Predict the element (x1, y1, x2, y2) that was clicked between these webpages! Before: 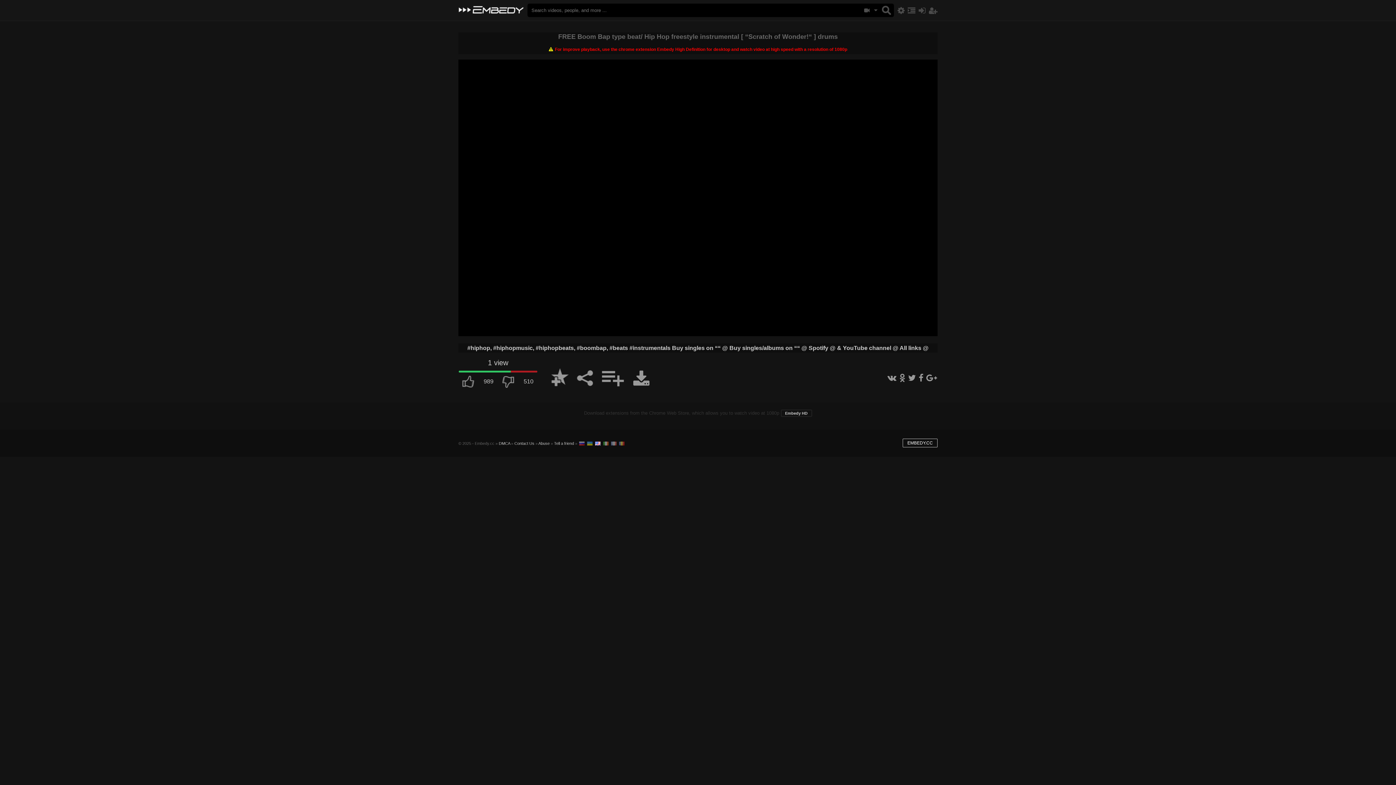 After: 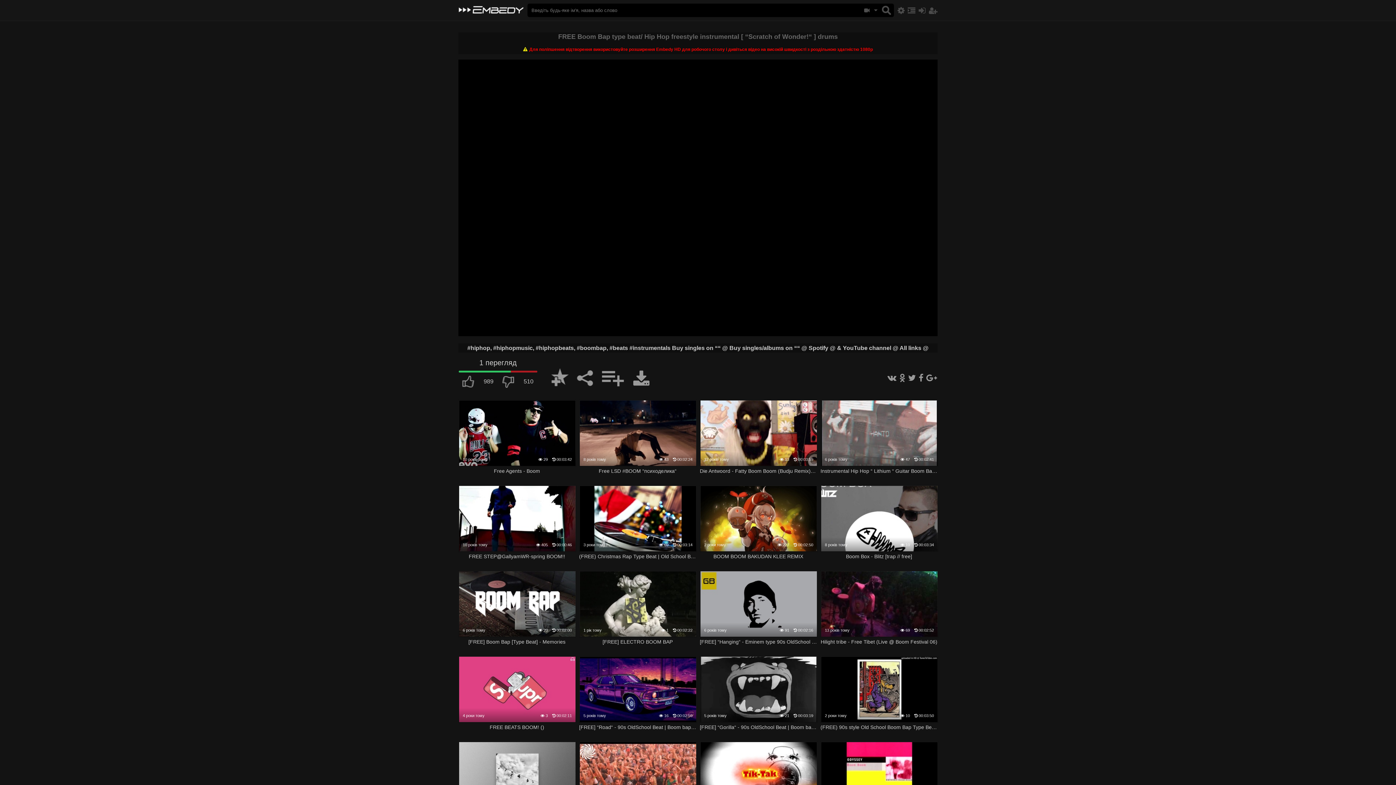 Action: bbox: (586, 441, 593, 447)